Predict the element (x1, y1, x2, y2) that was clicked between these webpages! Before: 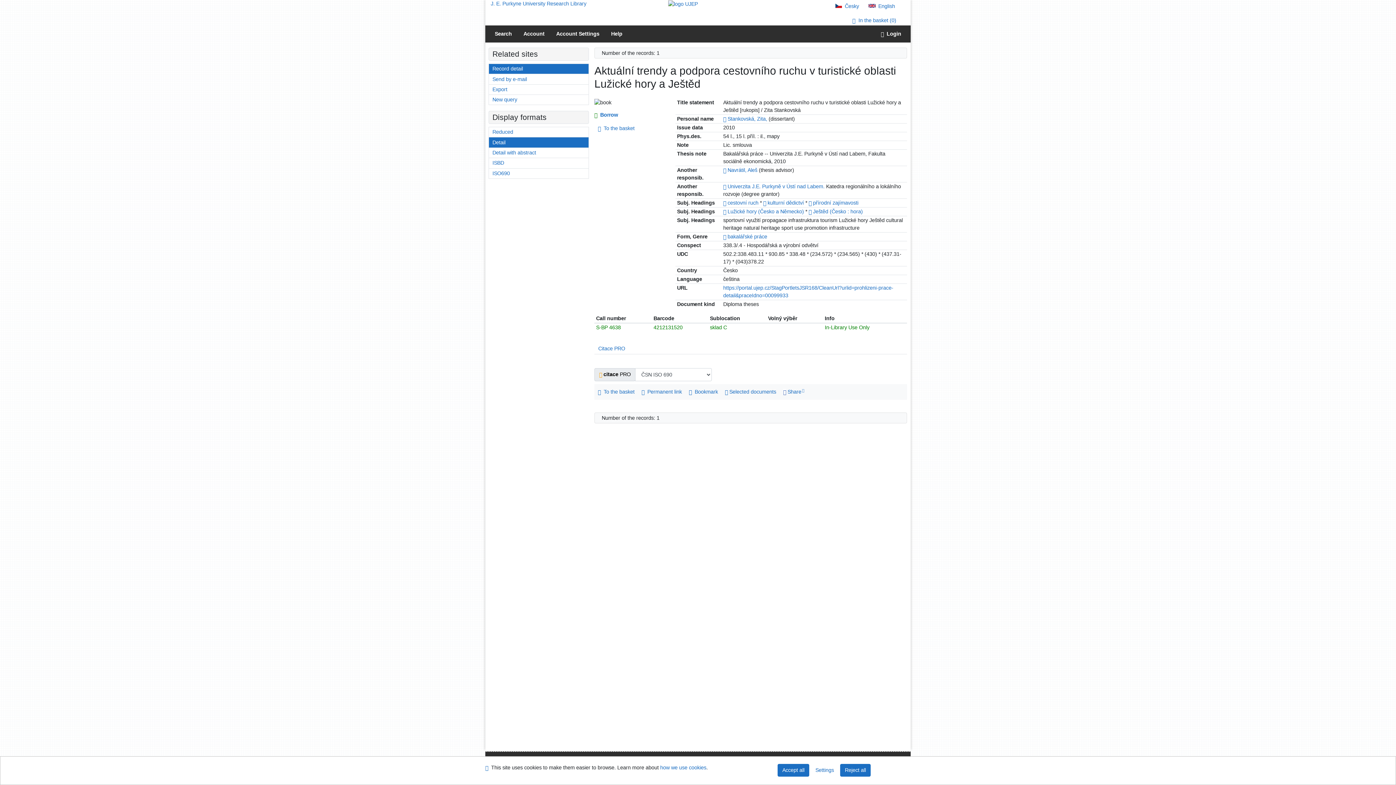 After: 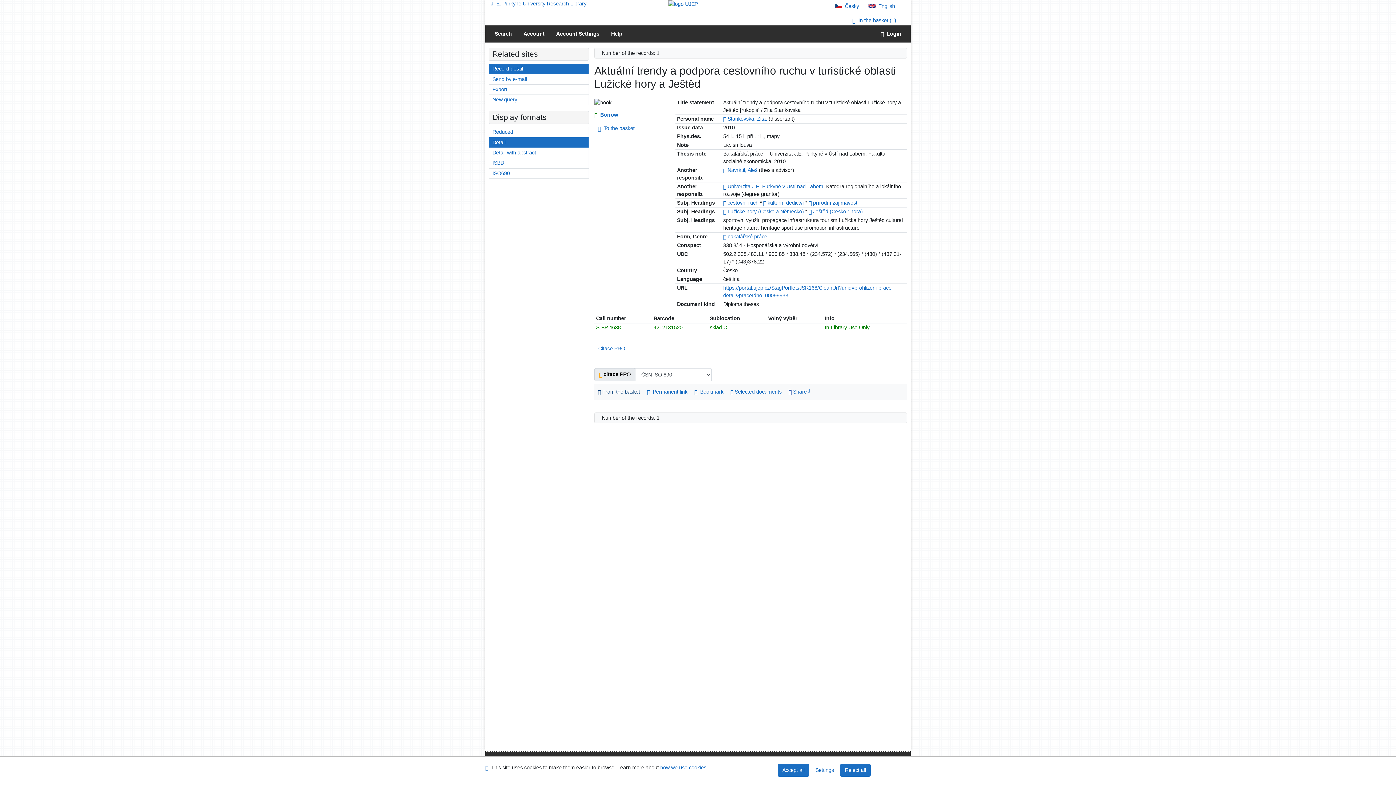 Action: label: Add to the basket: Aktuální trendy a podpora cestovního ruchu v turistické oblasti Lužické hory a Ještěd bbox: (594, 387, 638, 397)